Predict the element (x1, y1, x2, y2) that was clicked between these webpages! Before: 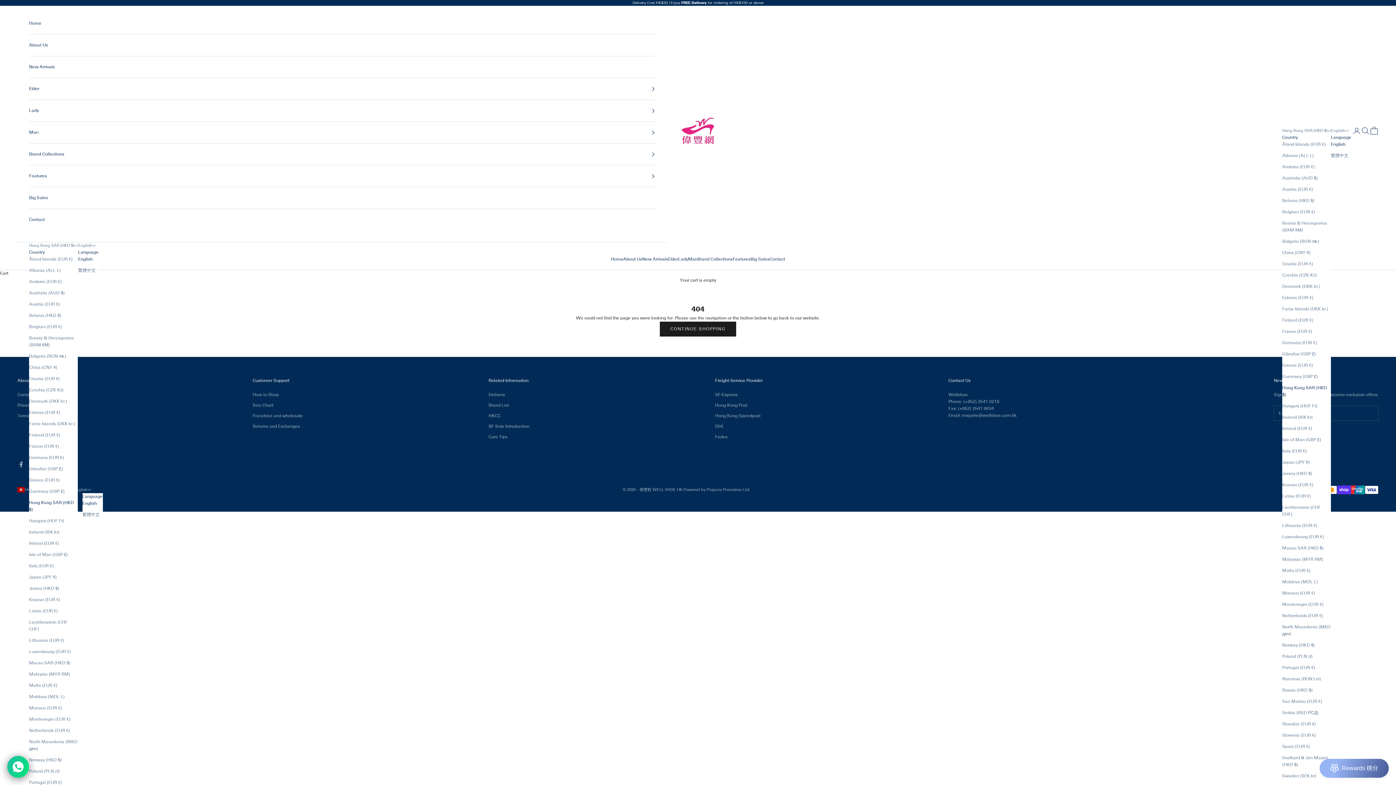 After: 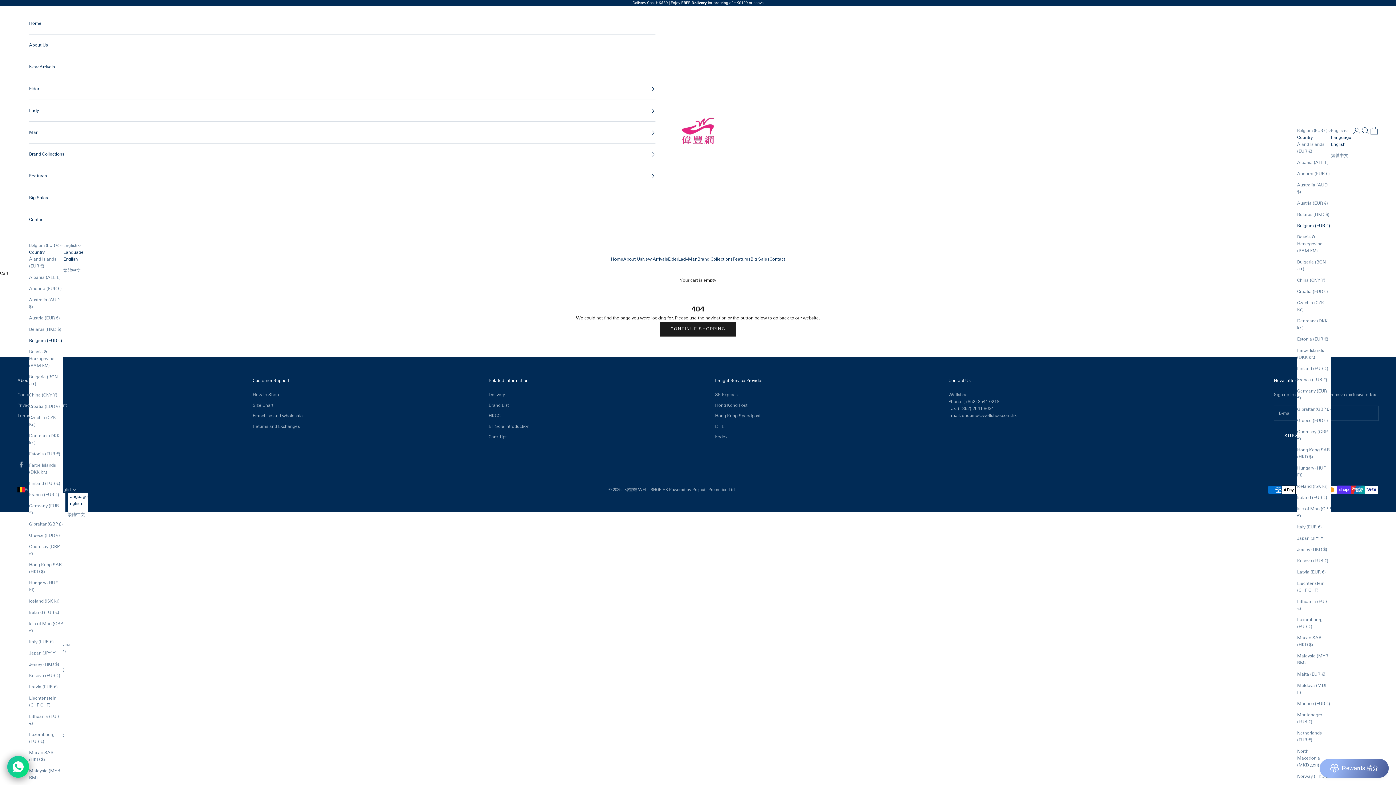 Action: bbox: (29, 323, 77, 330) label: Belgium (EUR €)